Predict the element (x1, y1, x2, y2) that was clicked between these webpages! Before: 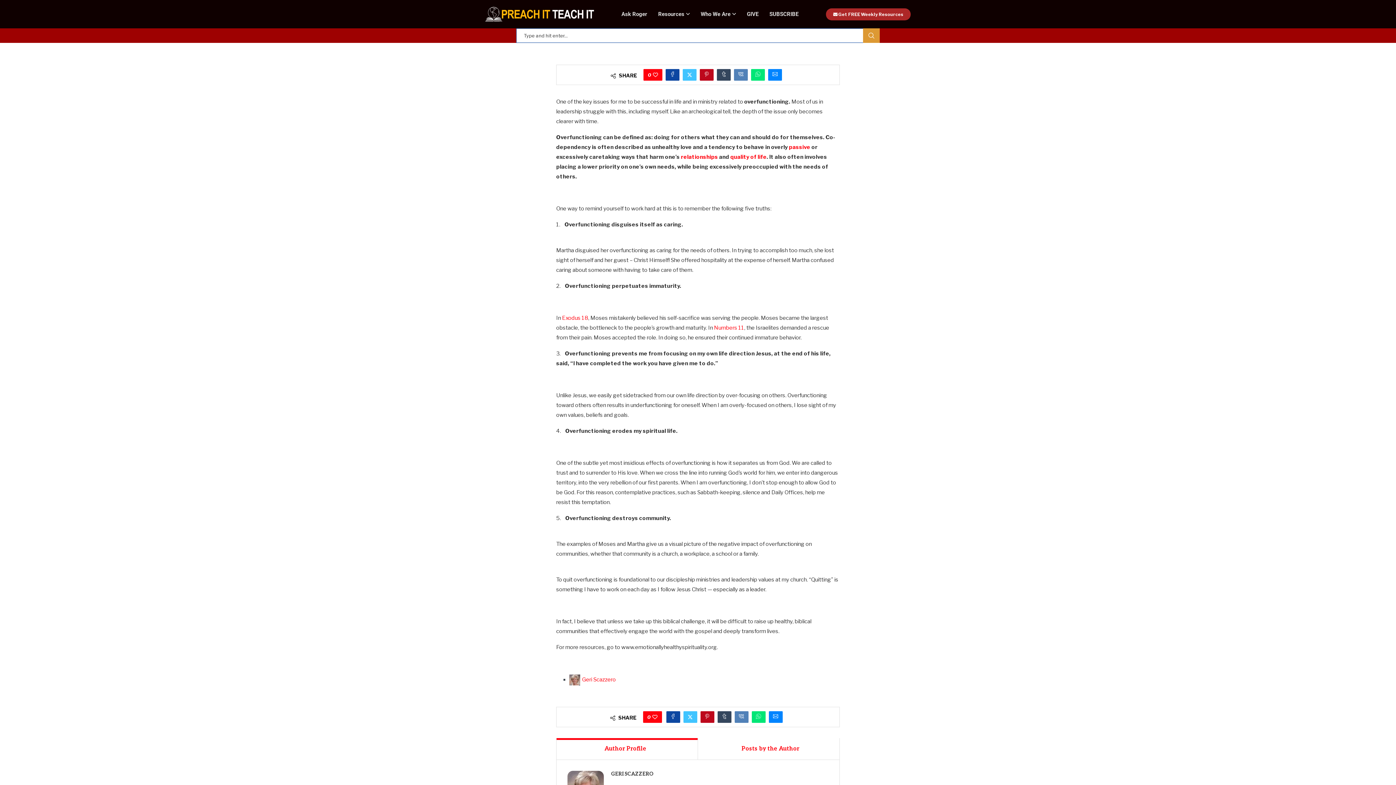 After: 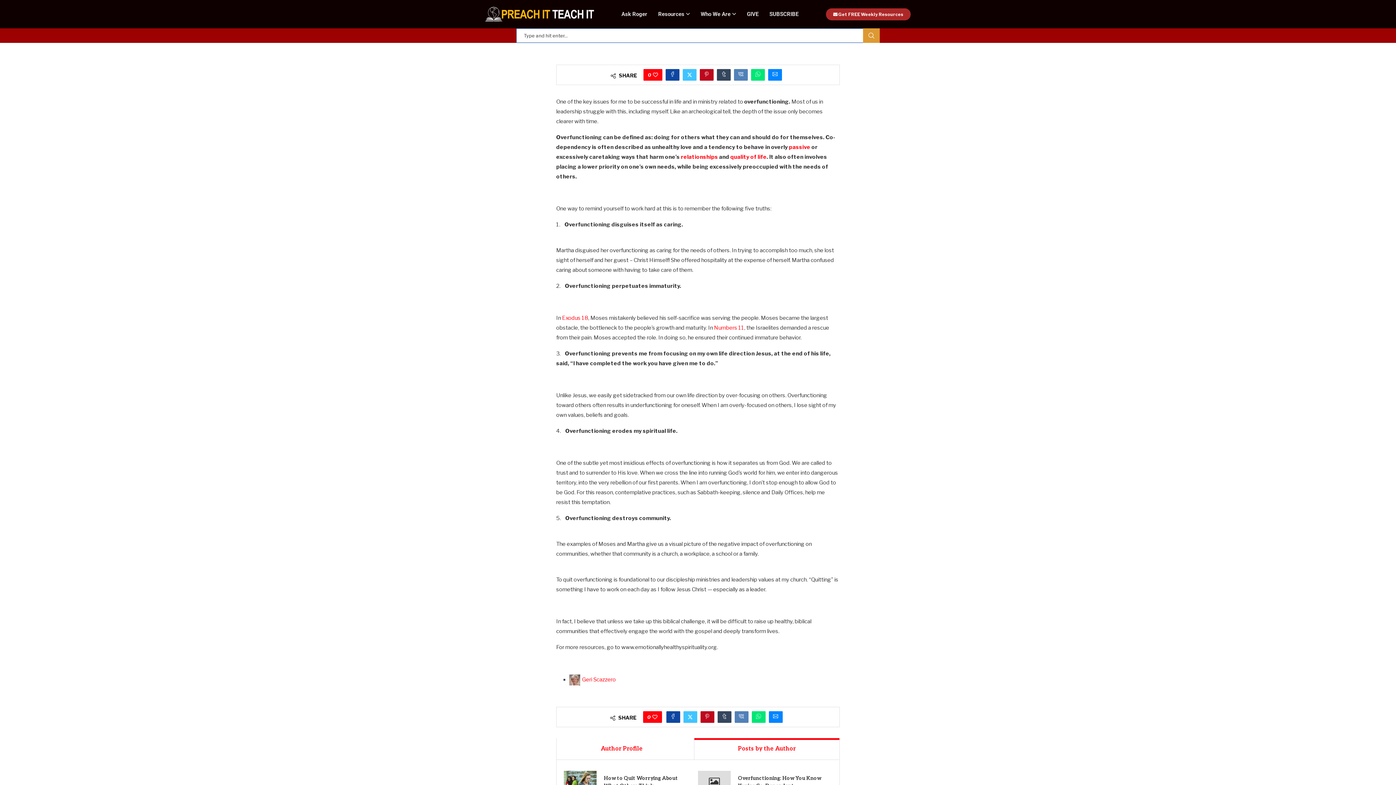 Action: bbox: (698, 738, 843, 760) label: Posts by the Author